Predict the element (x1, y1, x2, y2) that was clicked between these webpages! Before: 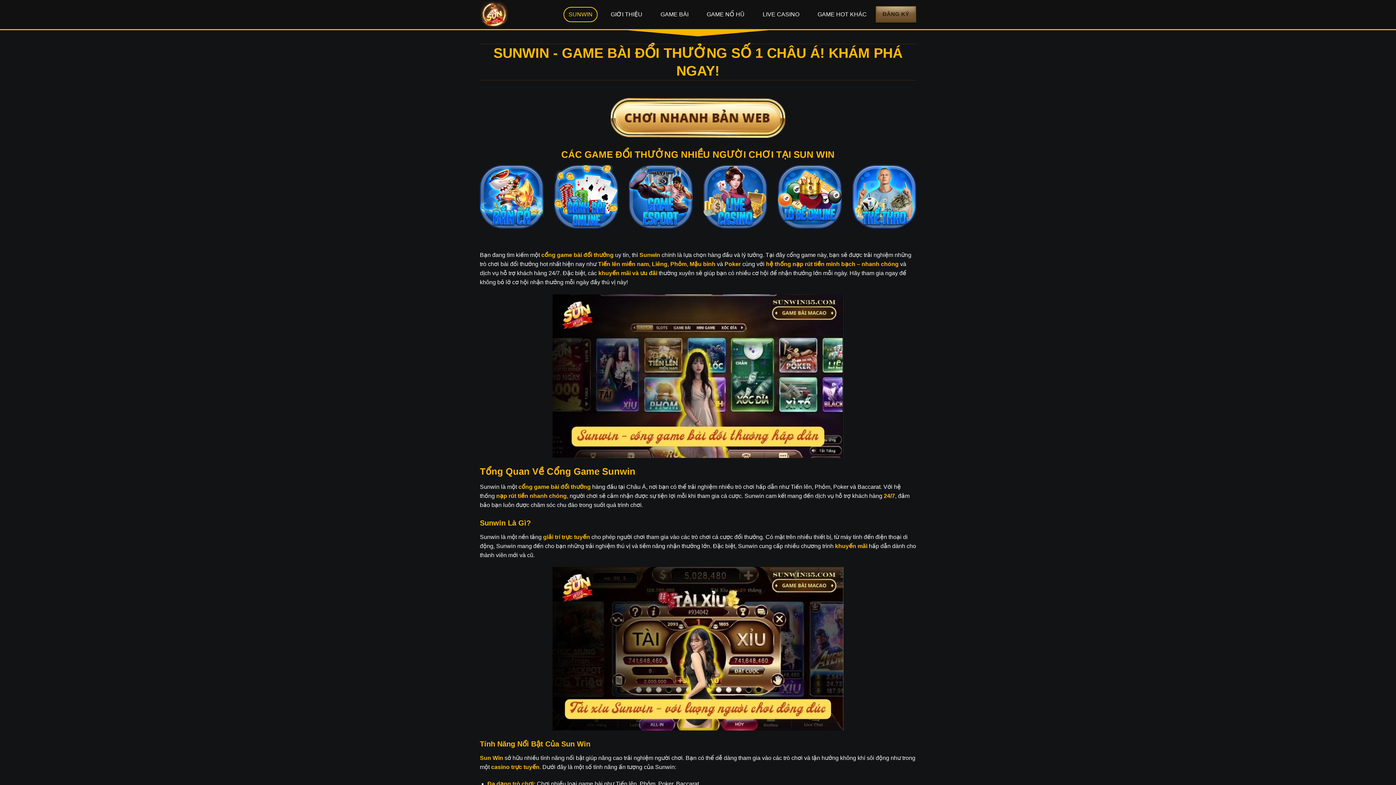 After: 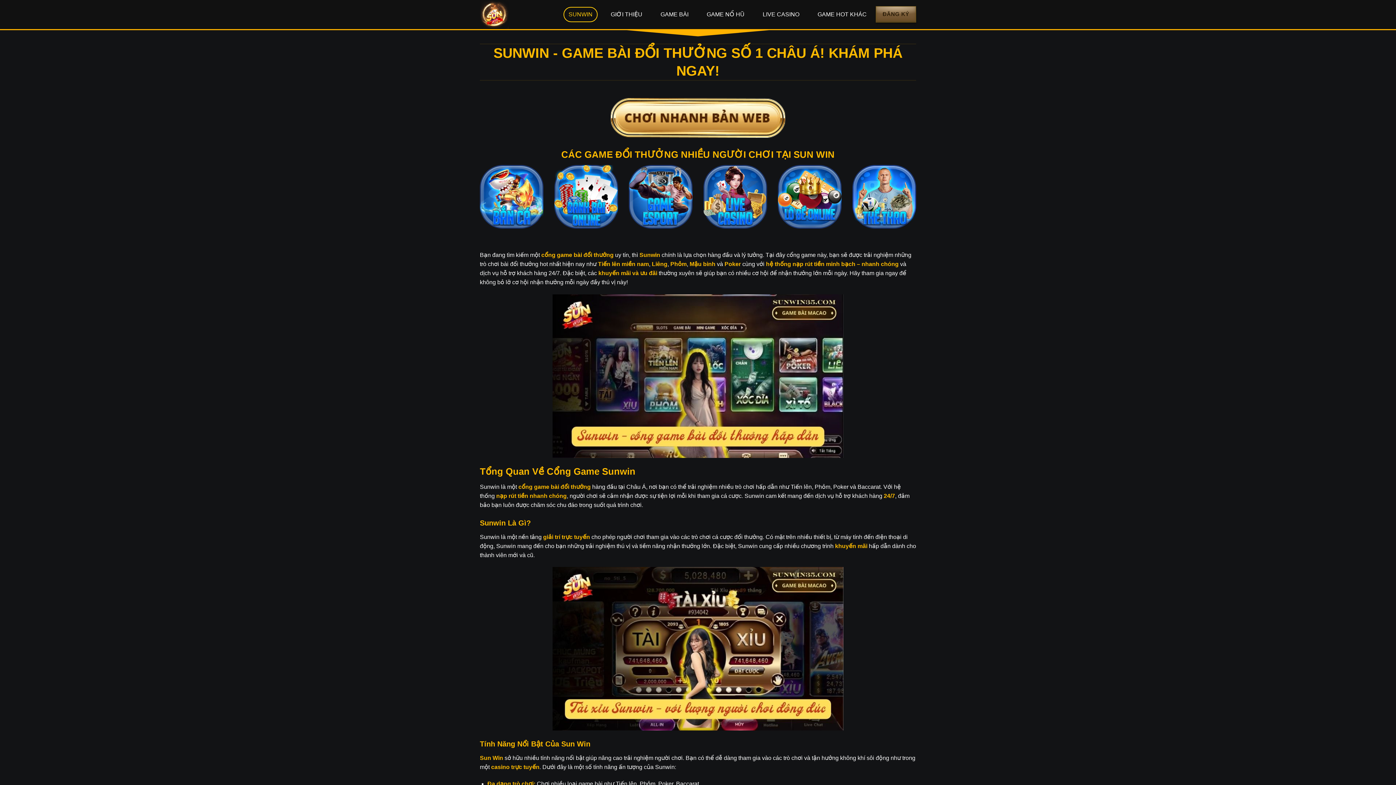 Action: label: Sunwin bbox: (639, 252, 660, 258)